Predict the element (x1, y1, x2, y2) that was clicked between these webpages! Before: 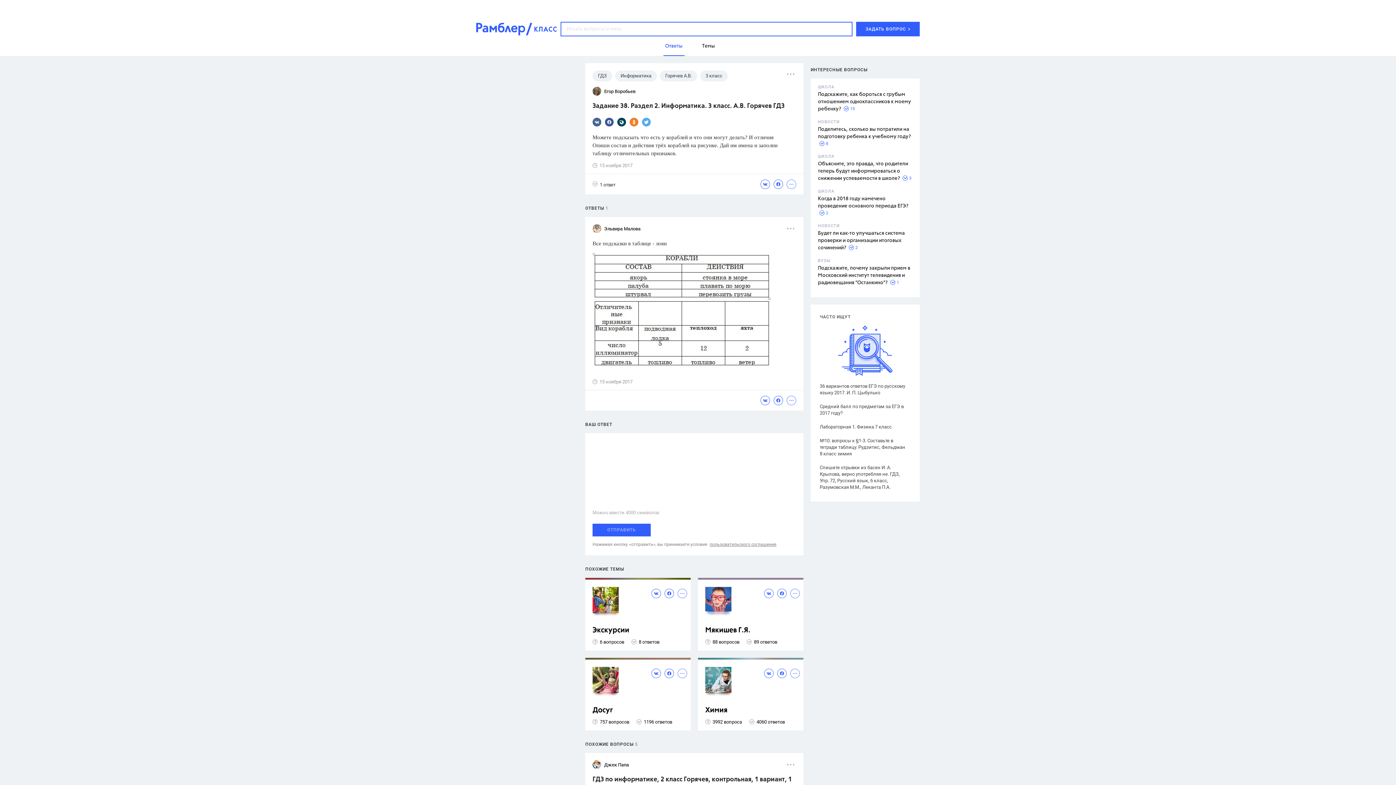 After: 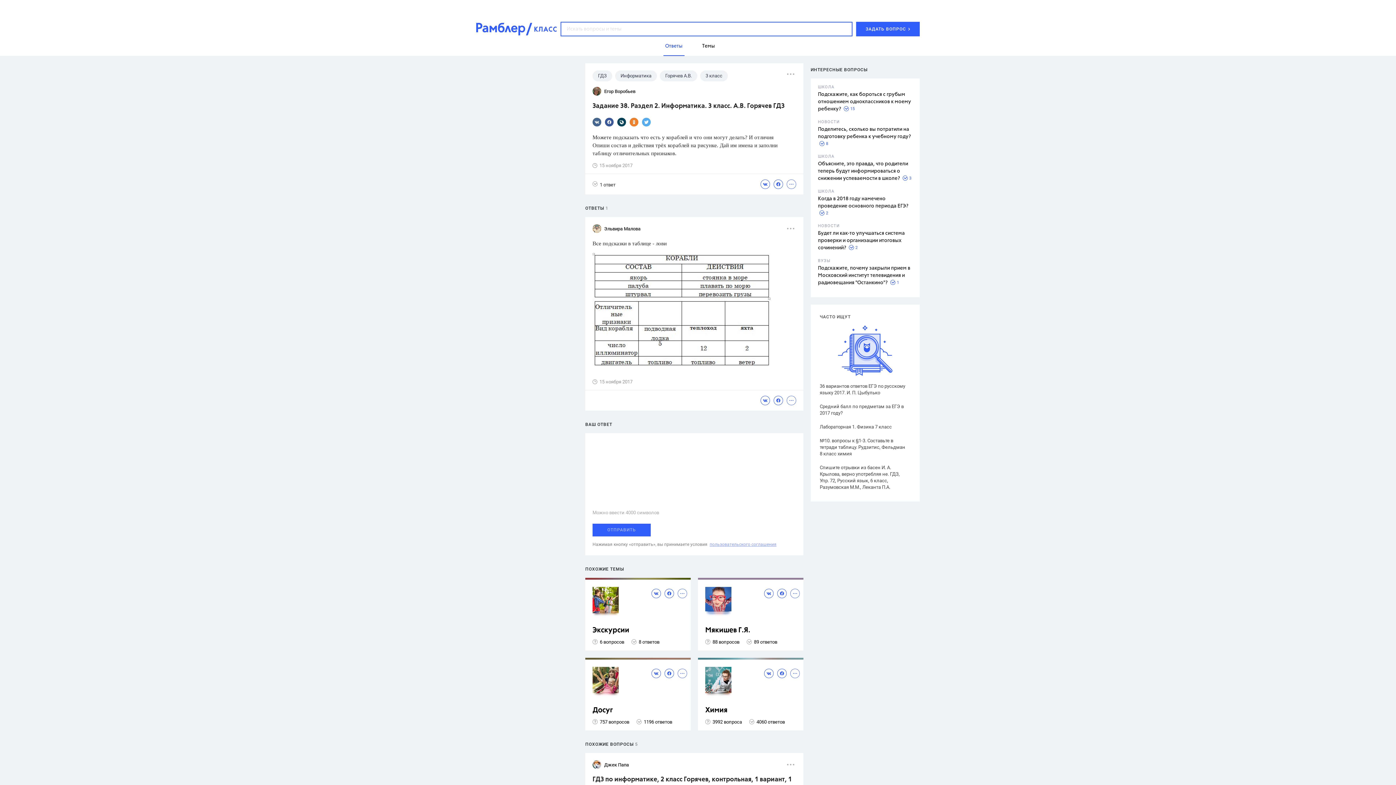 Action: bbox: (709, 542, 776, 547) label: пользовательского соглашения